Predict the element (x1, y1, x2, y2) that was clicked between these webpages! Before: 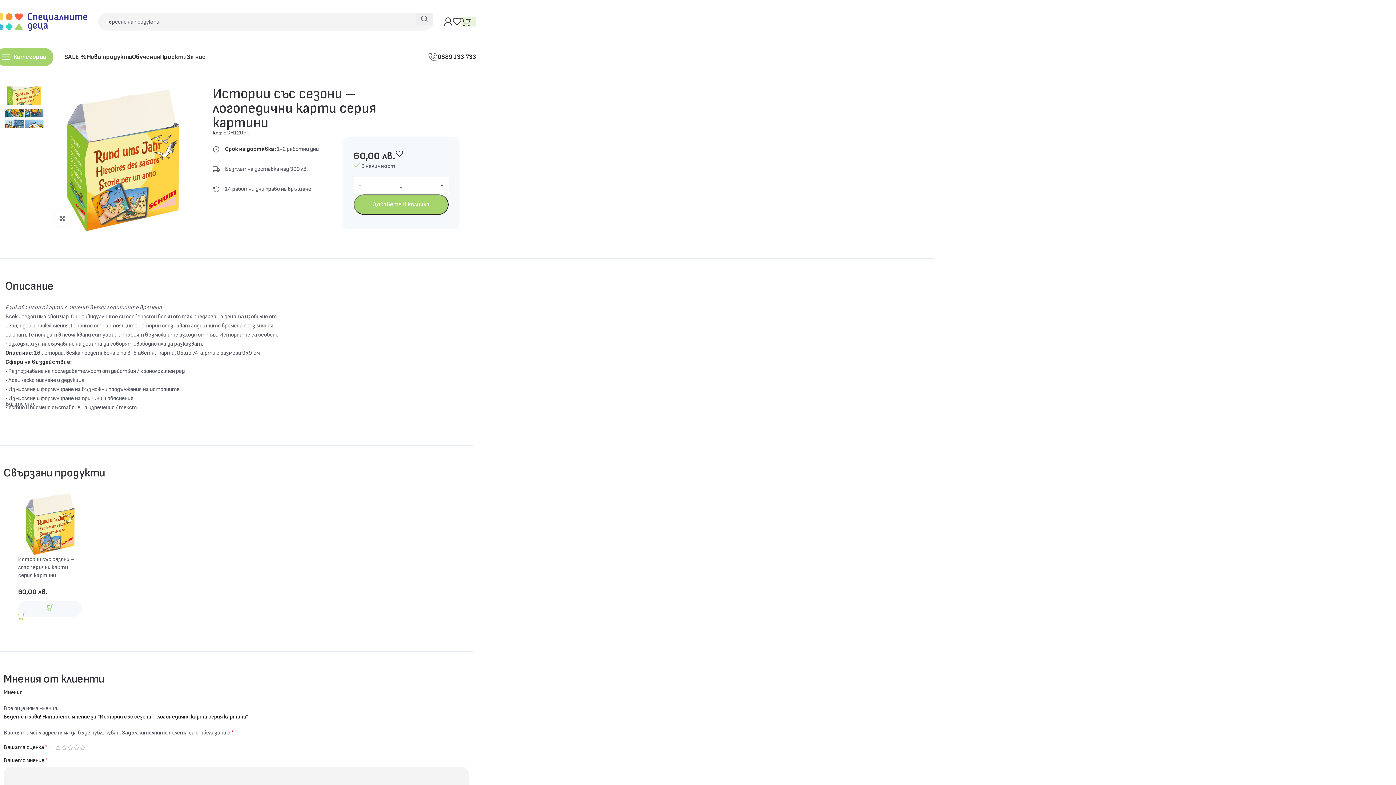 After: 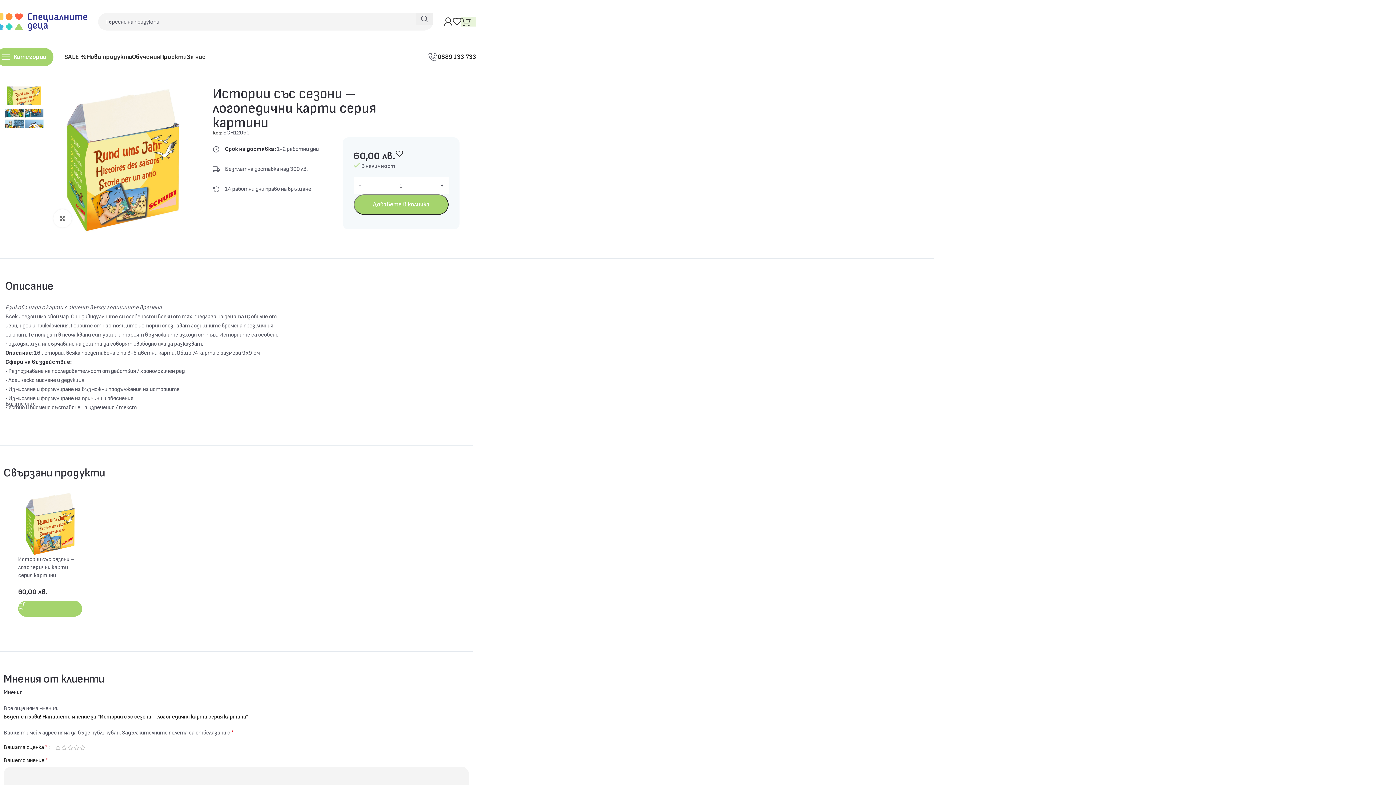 Action: label: Добави в количката: “Истории със сезони - логопедични карти серия картини” bbox: (18, 601, 82, 617)